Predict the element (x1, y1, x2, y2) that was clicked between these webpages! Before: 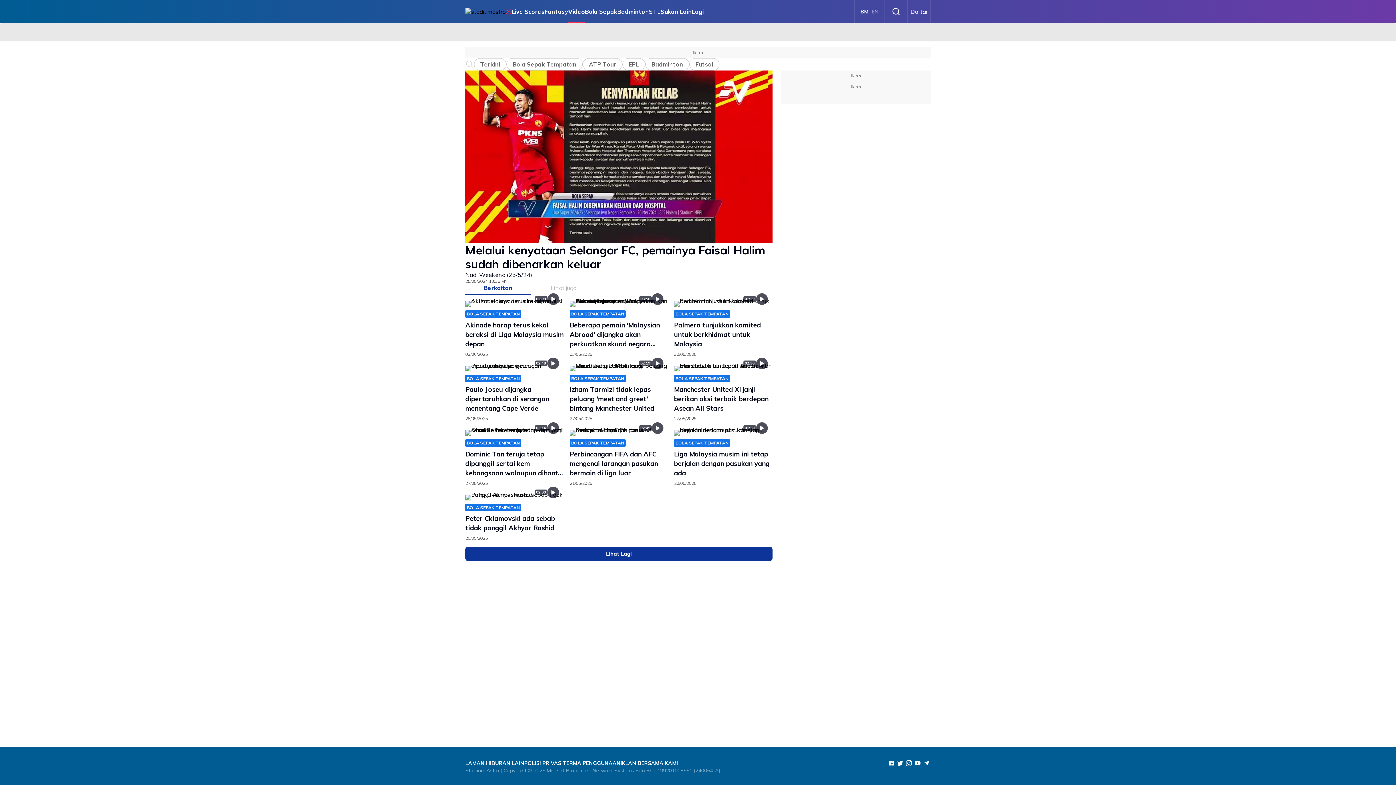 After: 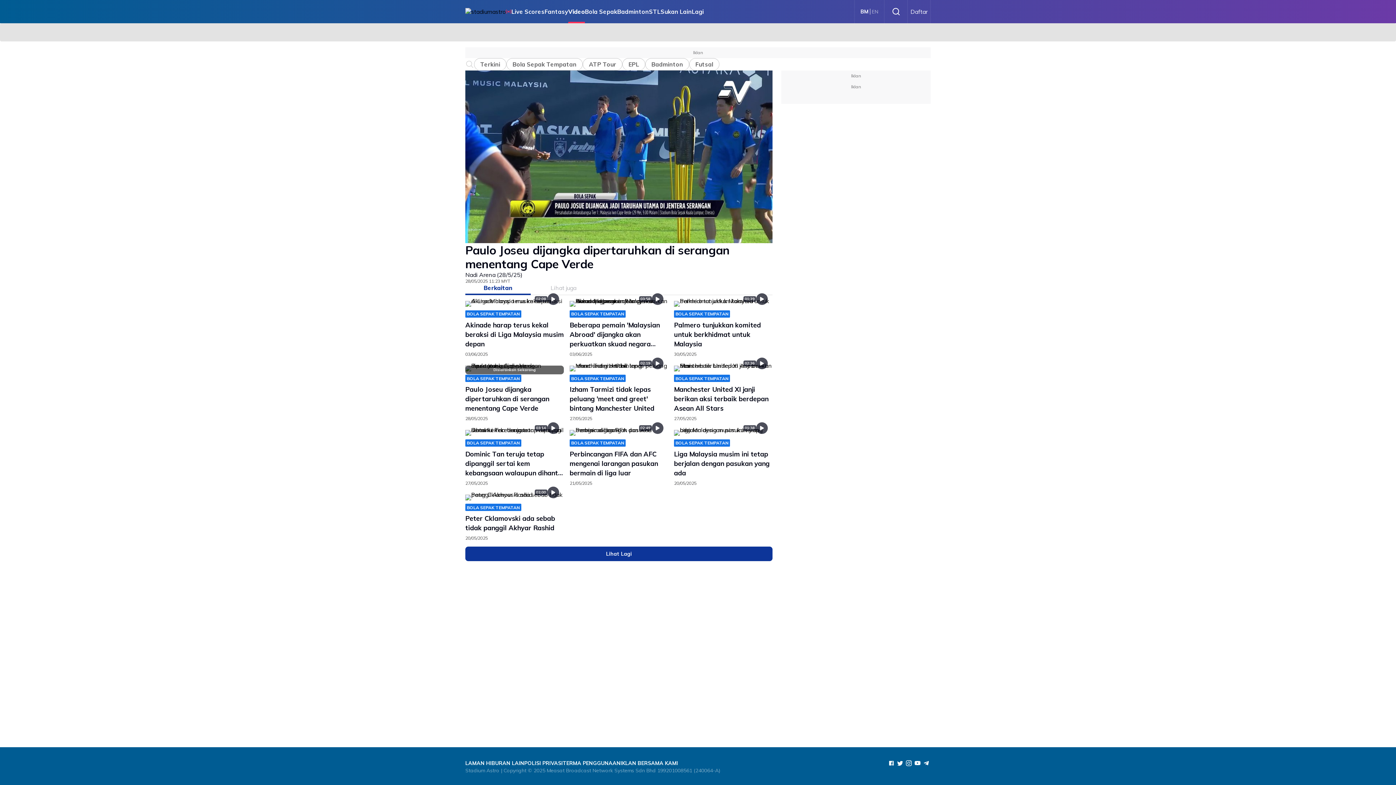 Action: bbox: (465, 365, 564, 374) label: 02:48